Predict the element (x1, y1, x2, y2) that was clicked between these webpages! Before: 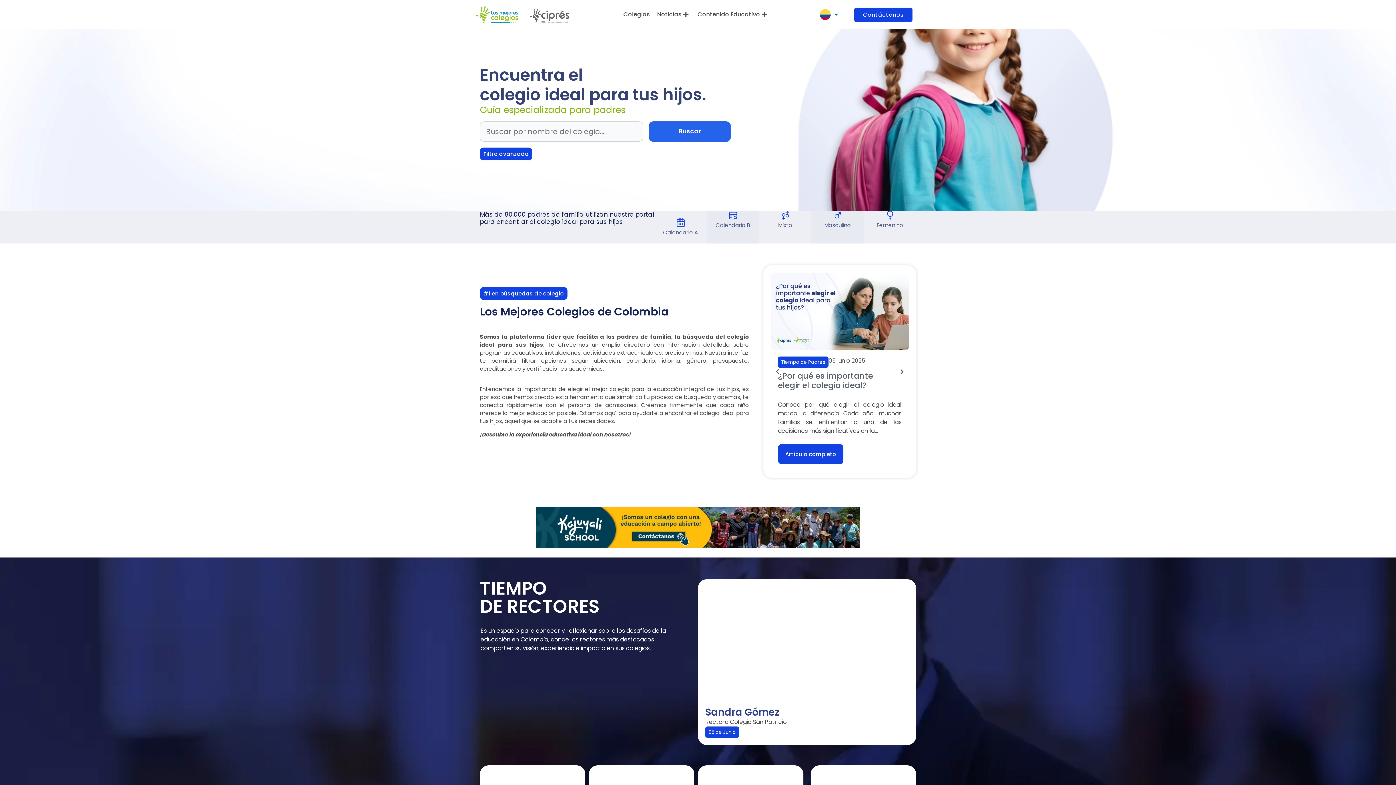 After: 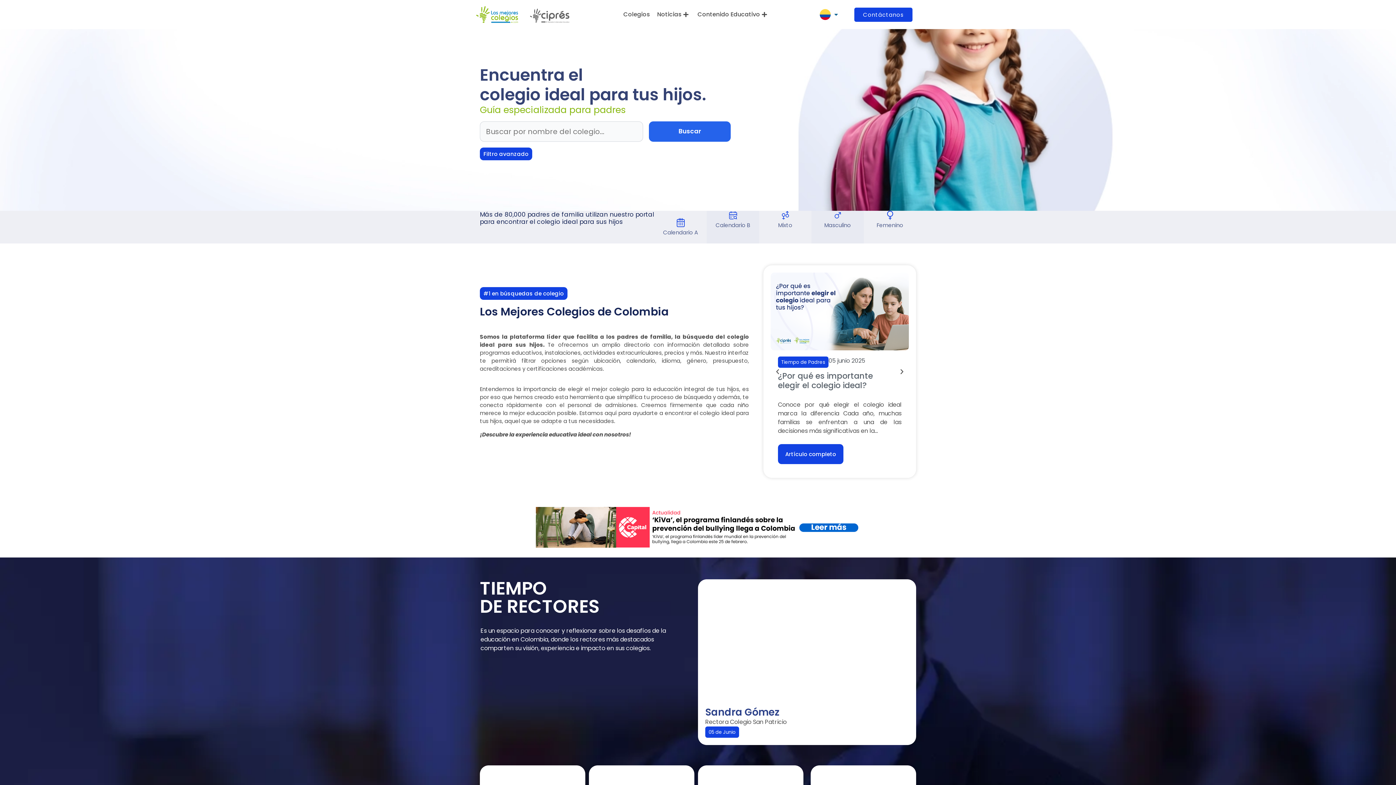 Action: bbox: (468, 6, 526, 22)